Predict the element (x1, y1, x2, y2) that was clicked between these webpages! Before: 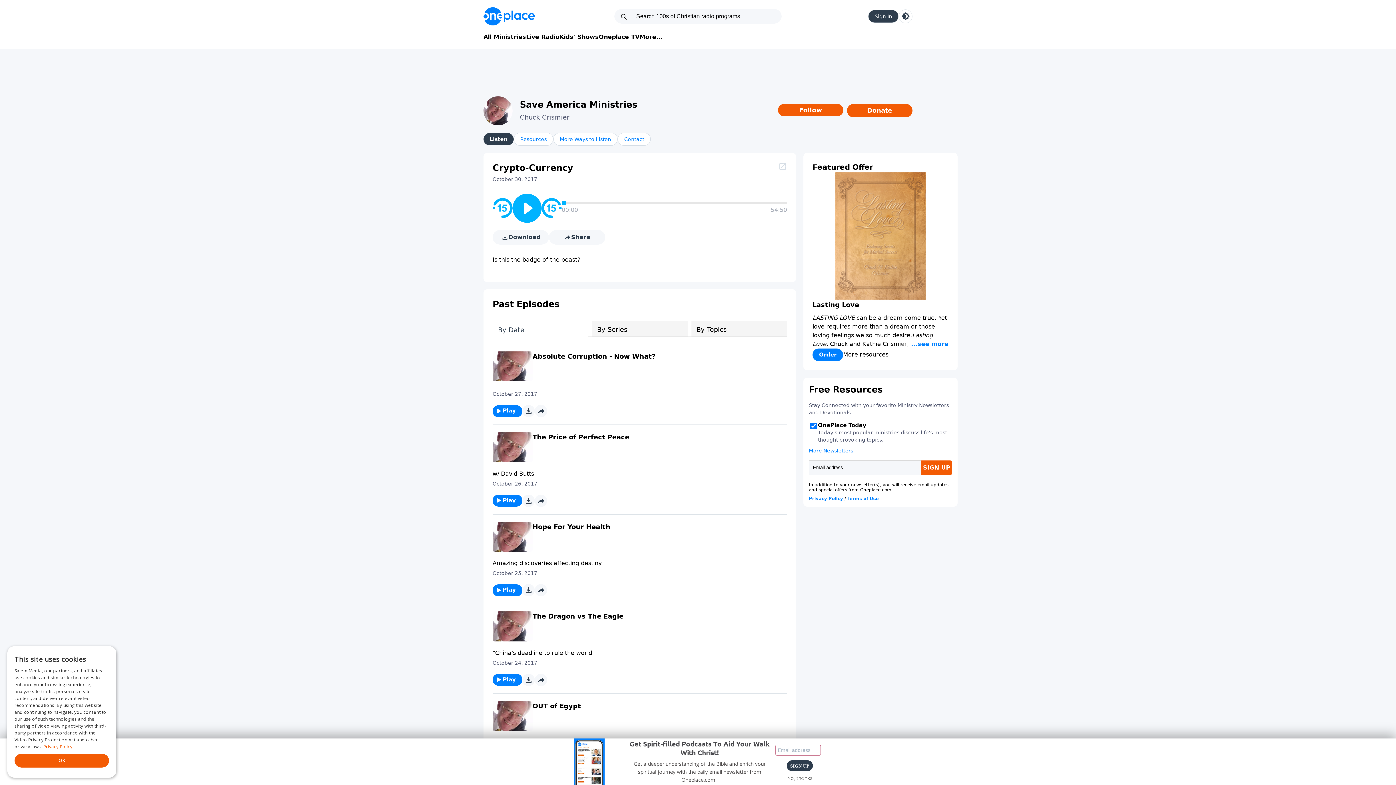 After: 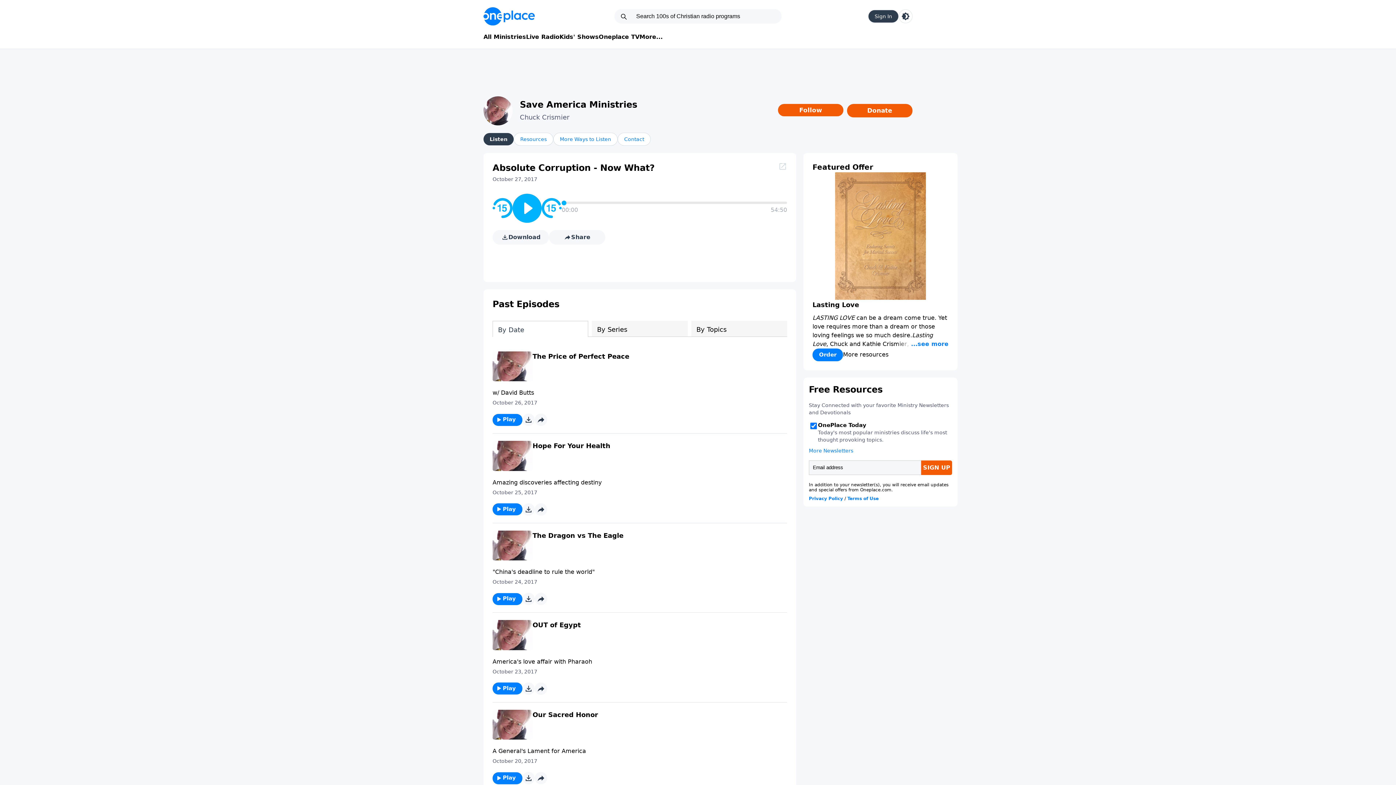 Action: label: Absolute Corruption - Now What? bbox: (532, 353, 655, 360)